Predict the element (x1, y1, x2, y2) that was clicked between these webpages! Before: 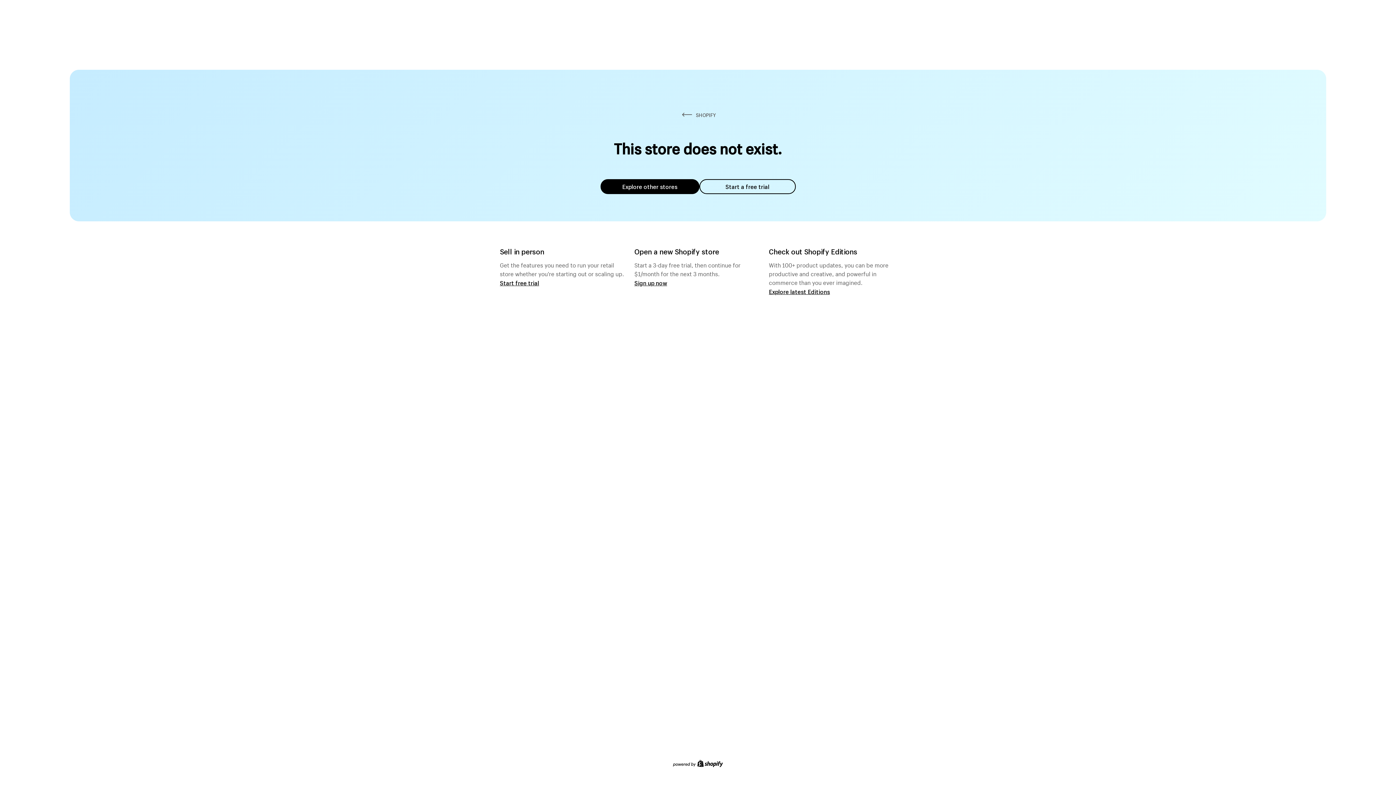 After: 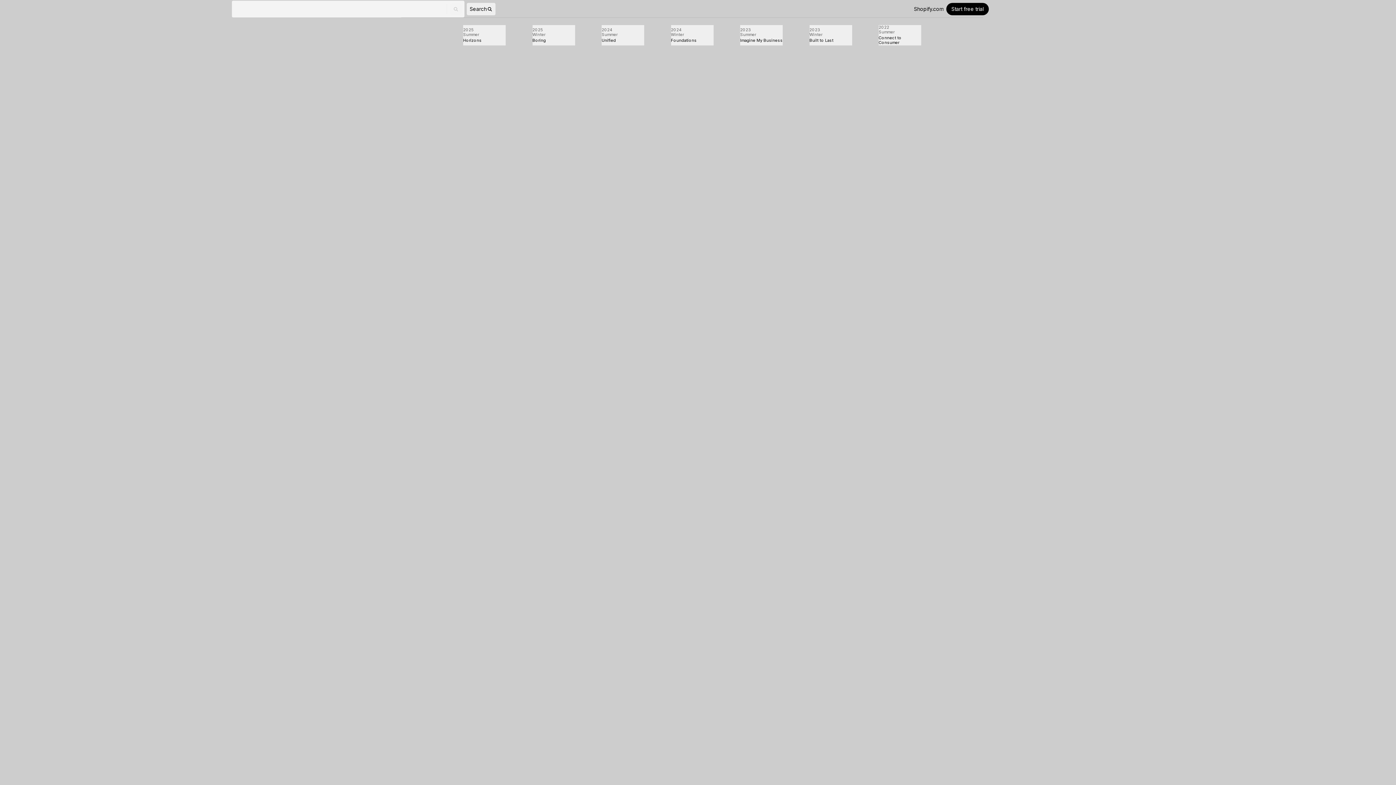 Action: label: Explore latest Editions bbox: (769, 287, 830, 295)